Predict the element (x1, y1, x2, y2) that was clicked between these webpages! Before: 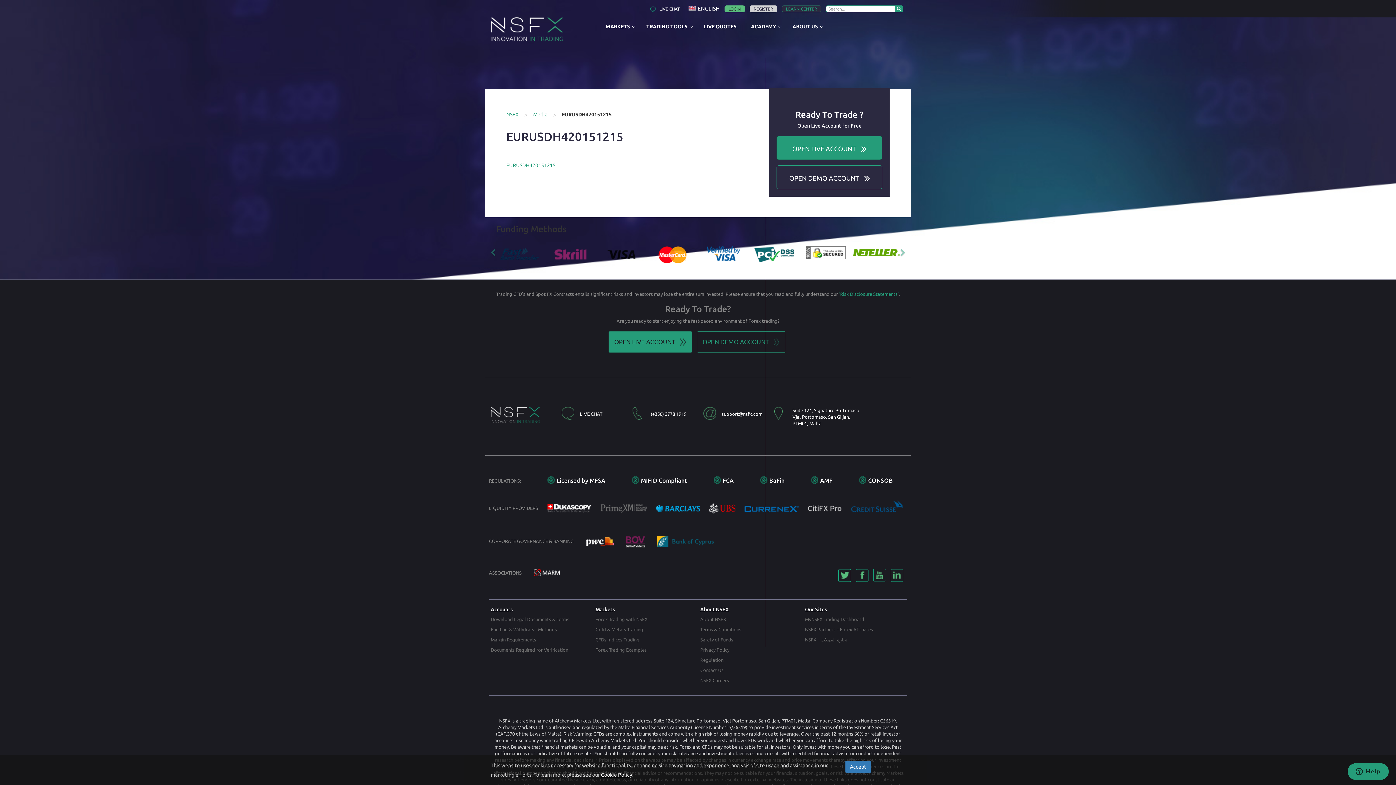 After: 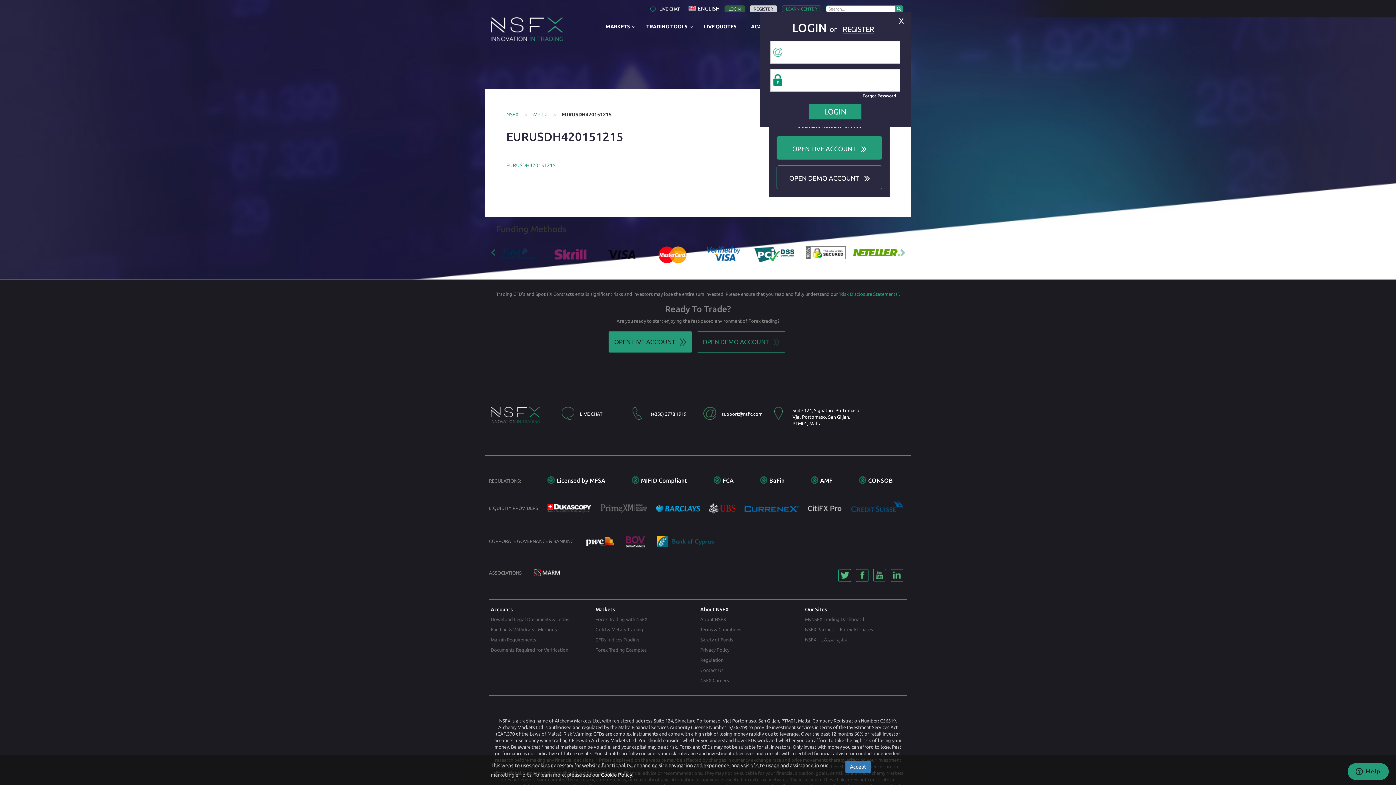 Action: label: LOGIN bbox: (724, 5, 745, 12)